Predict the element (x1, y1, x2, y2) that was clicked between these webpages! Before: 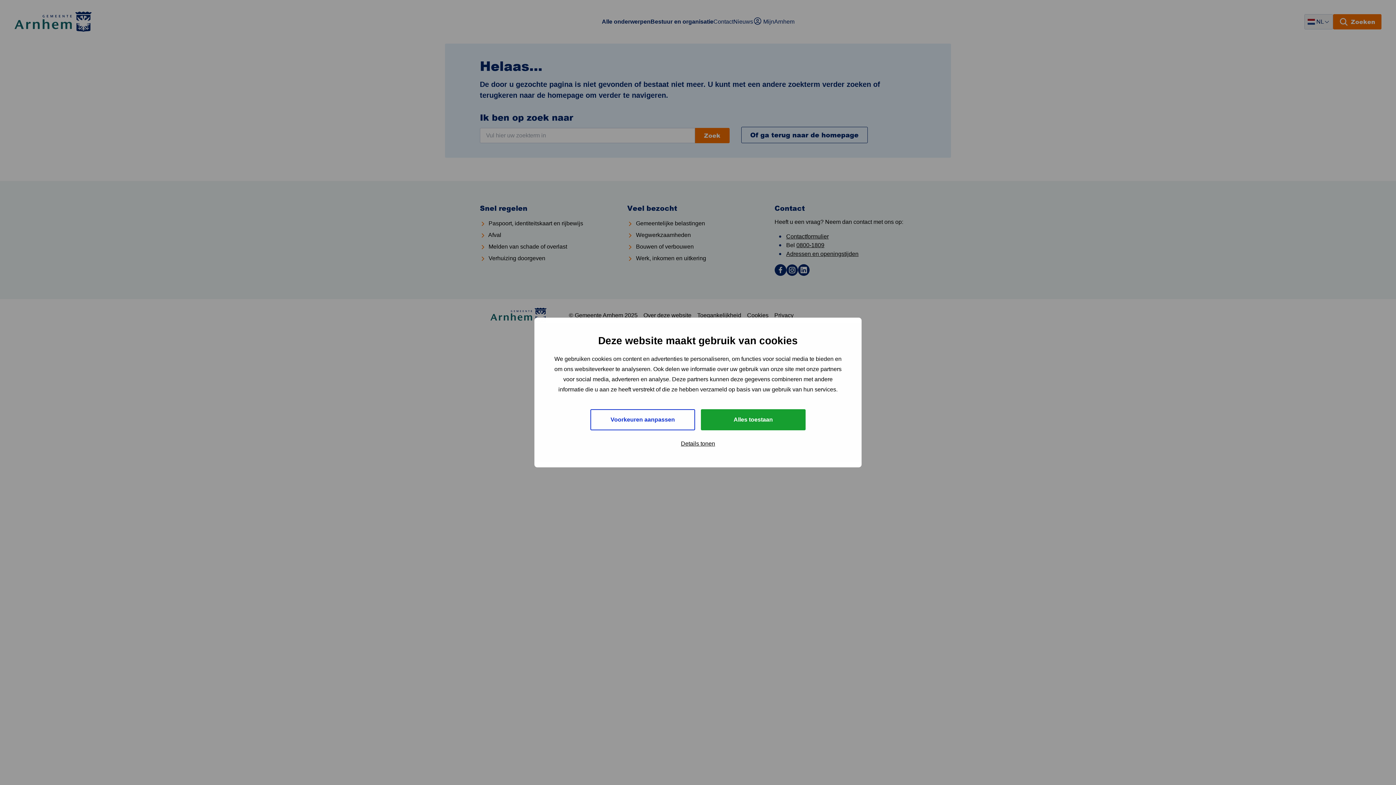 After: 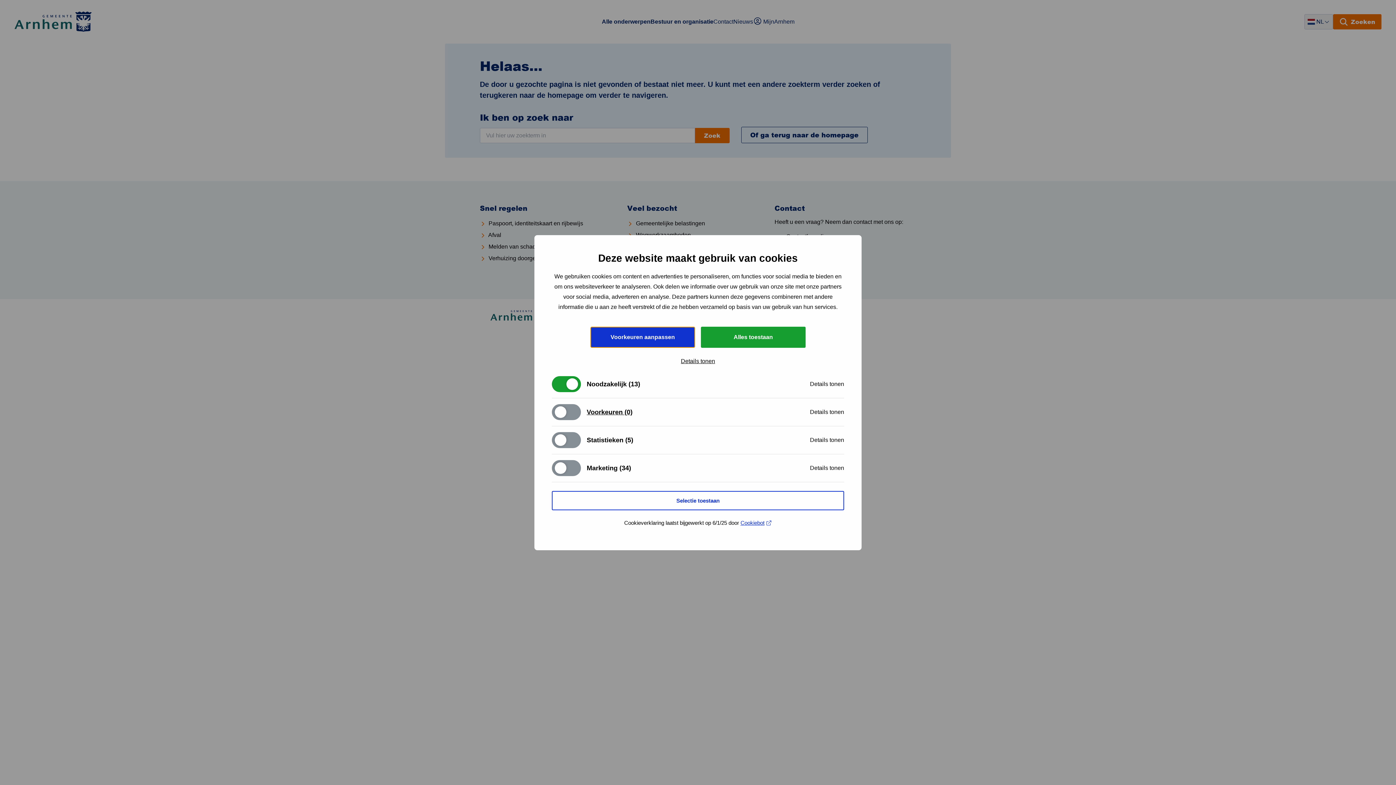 Action: label: Voorkeuren aanpassen bbox: (590, 409, 695, 430)